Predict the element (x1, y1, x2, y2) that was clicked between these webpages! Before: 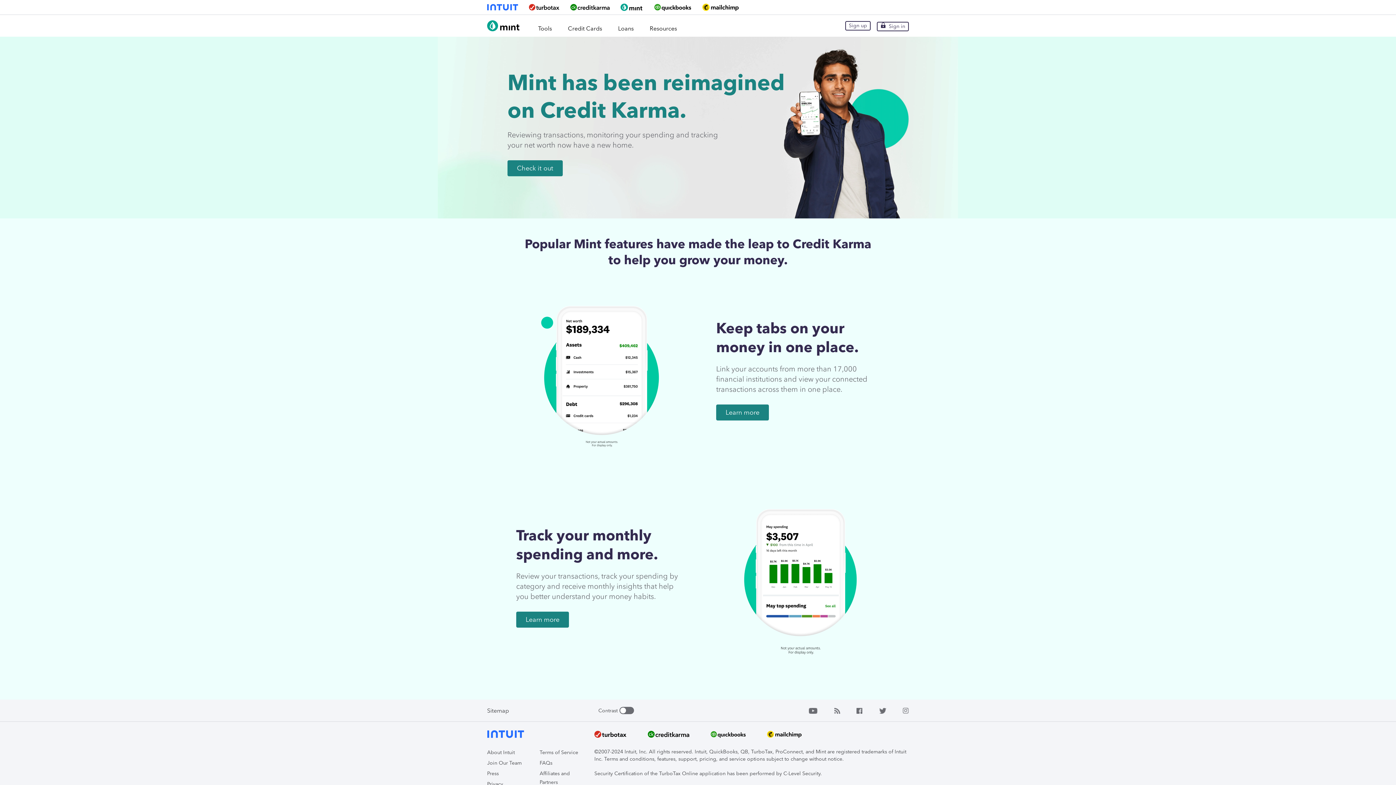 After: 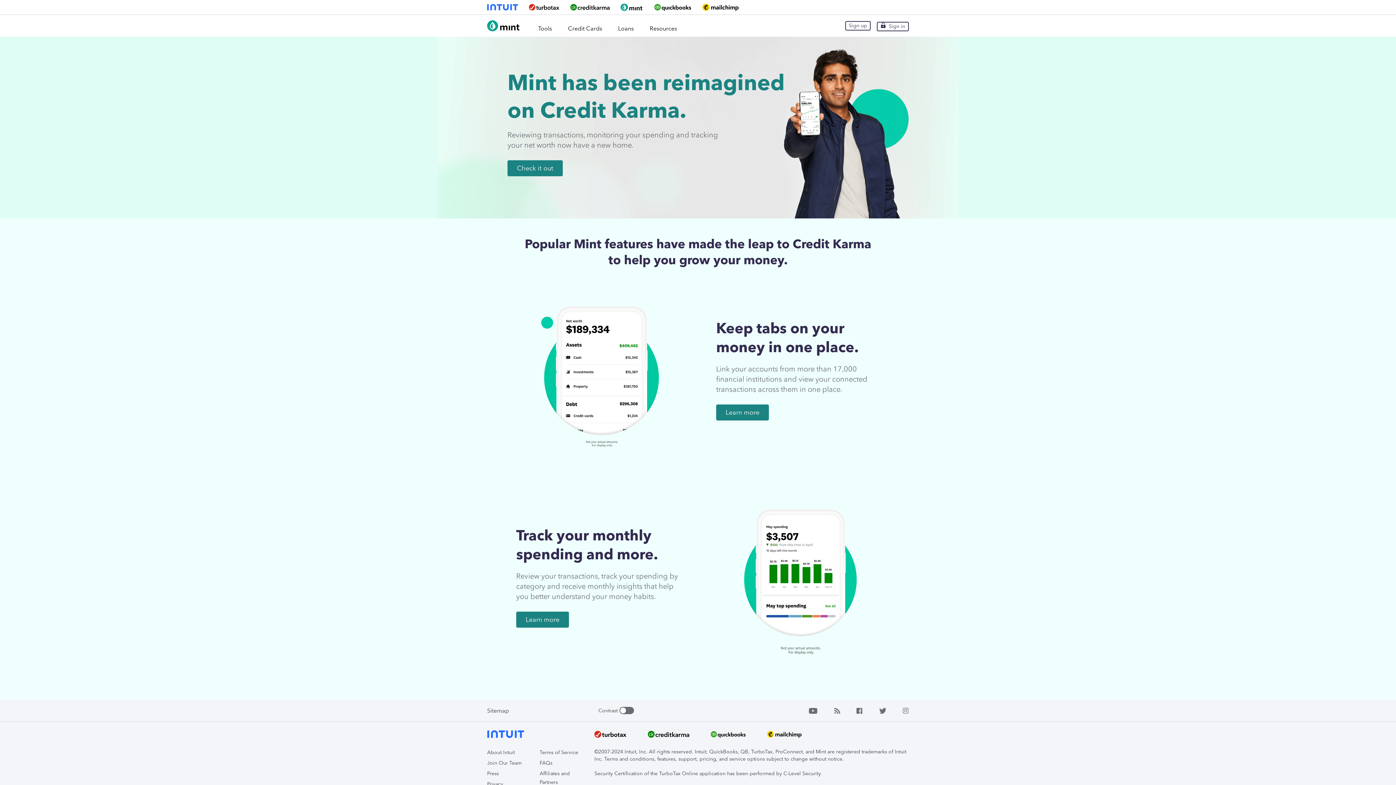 Action: bbox: (487, 707, 509, 714) label: Sitemap